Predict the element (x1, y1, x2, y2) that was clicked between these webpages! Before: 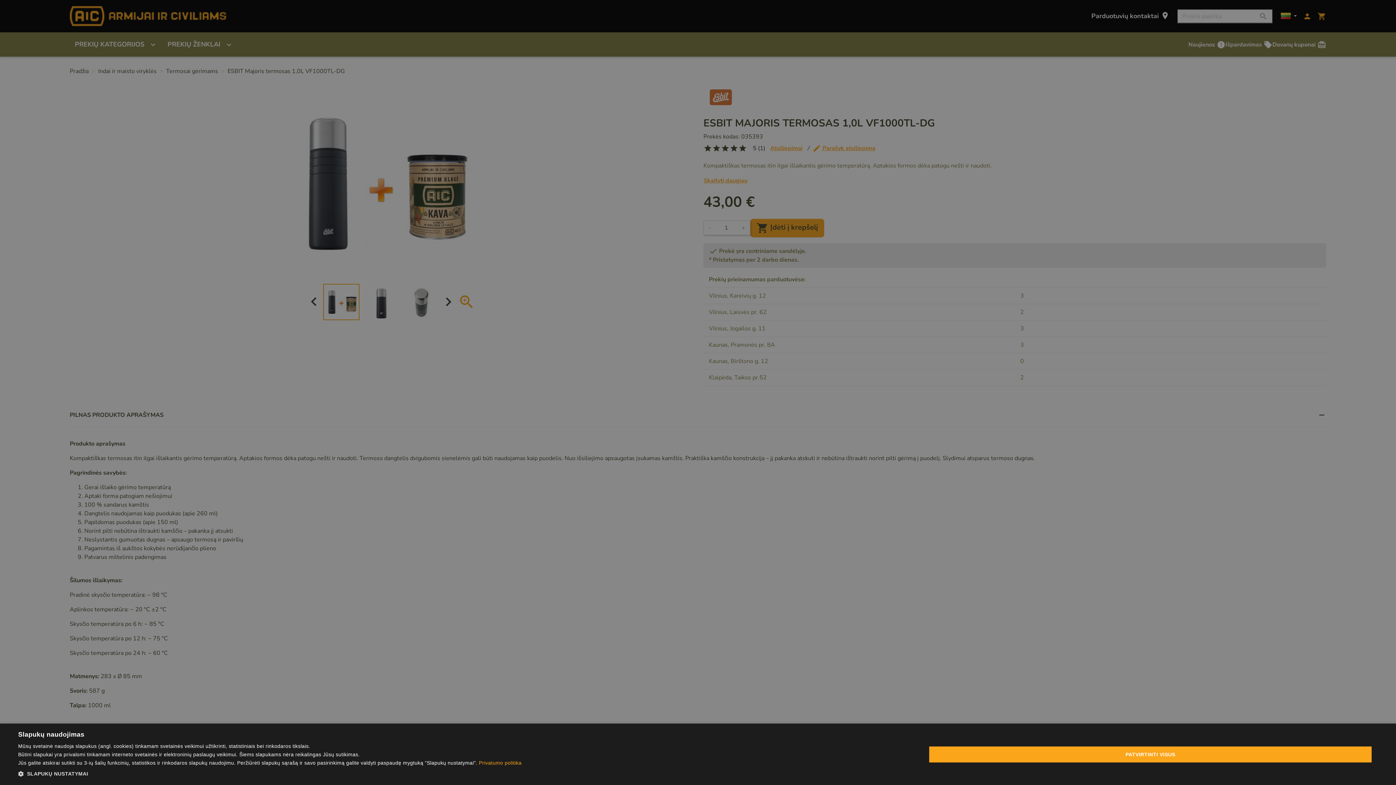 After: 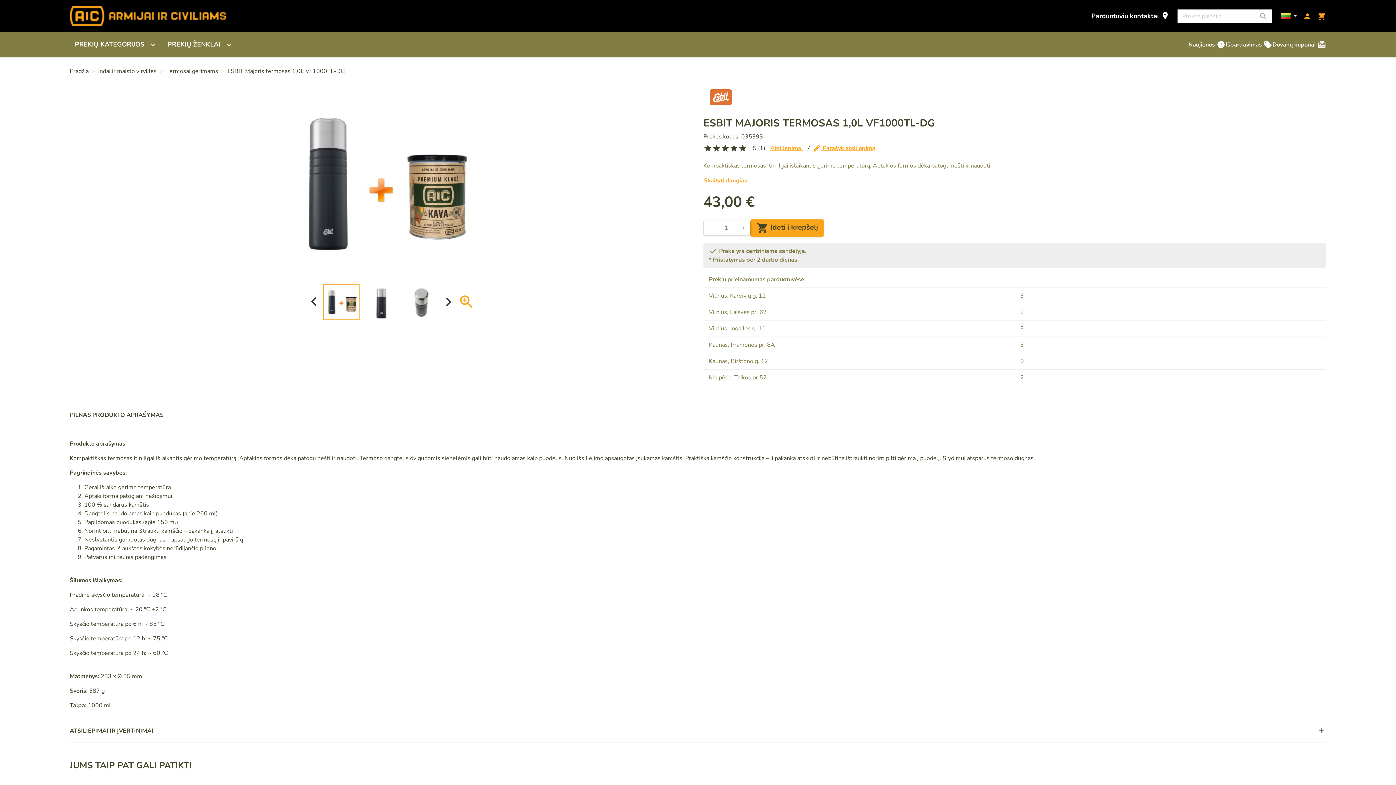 Action: label: PATVIRTINTI VISUS bbox: (929, 746, 1372, 762)